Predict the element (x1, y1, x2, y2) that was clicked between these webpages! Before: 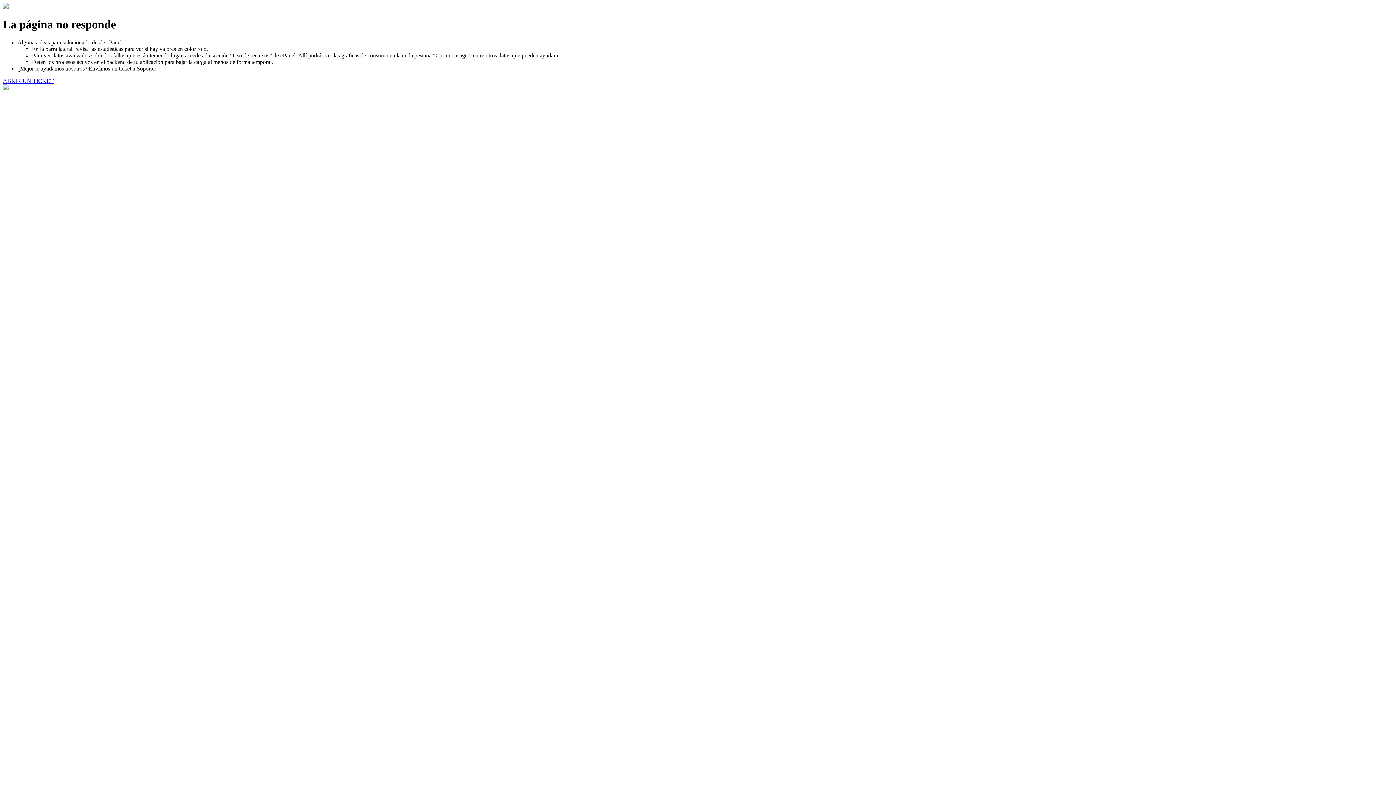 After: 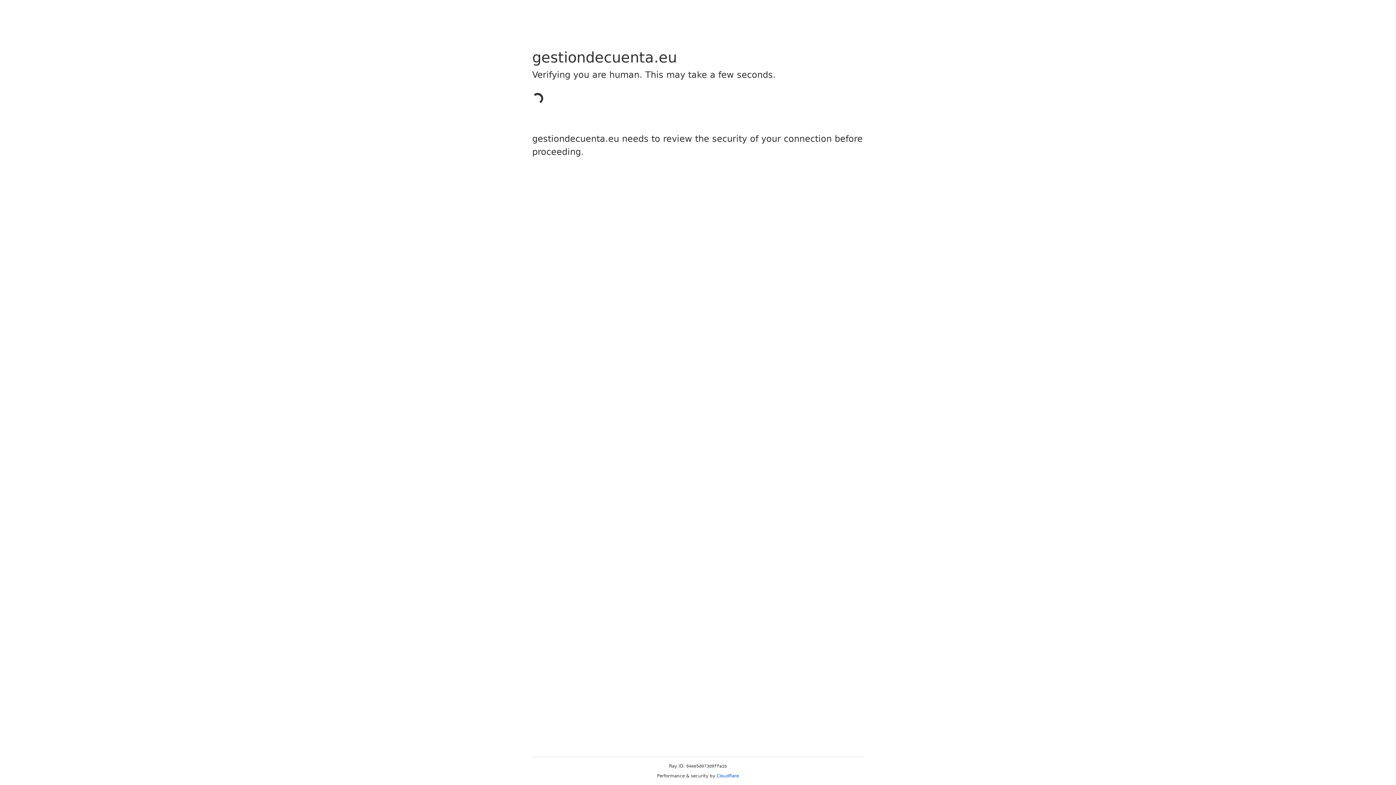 Action: label: ABRIR UN TICKET bbox: (2, 77, 53, 83)